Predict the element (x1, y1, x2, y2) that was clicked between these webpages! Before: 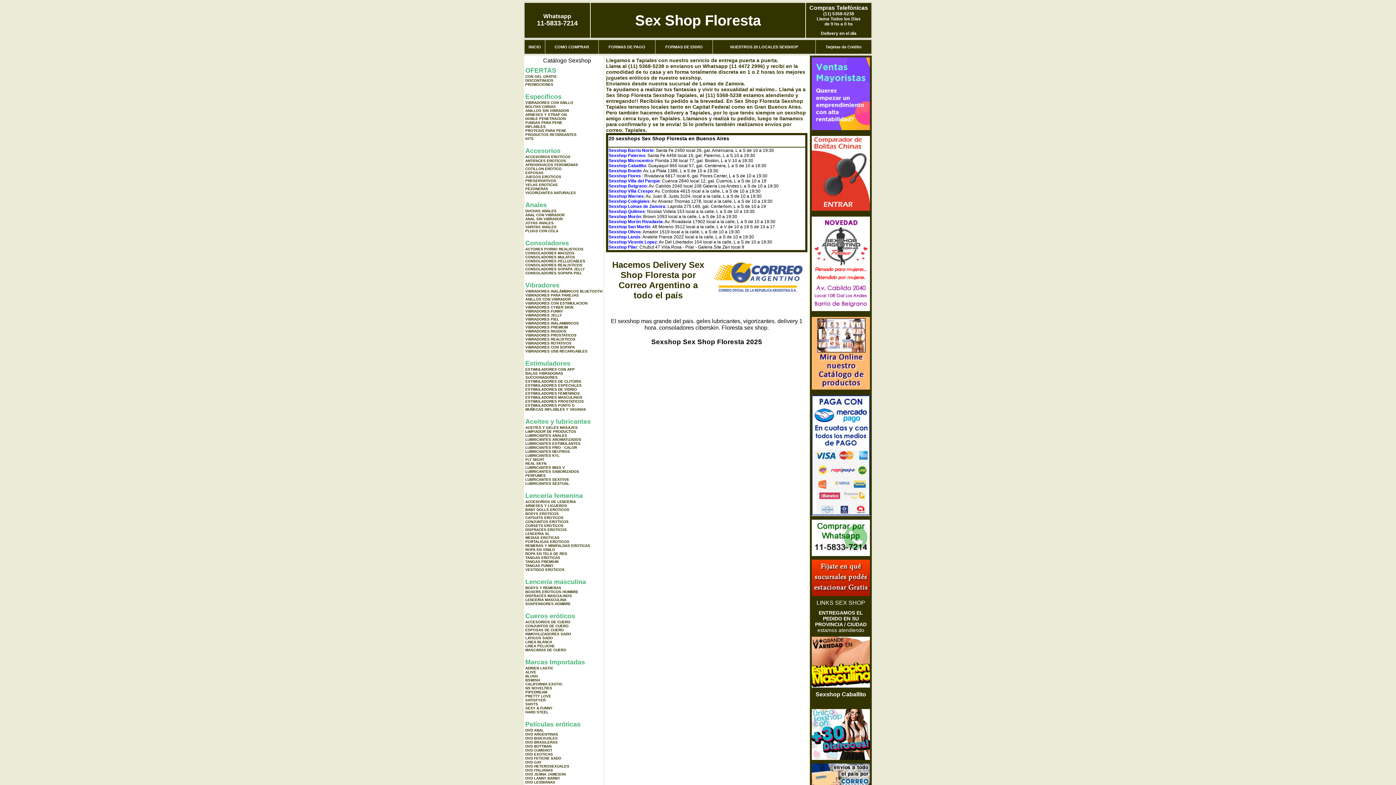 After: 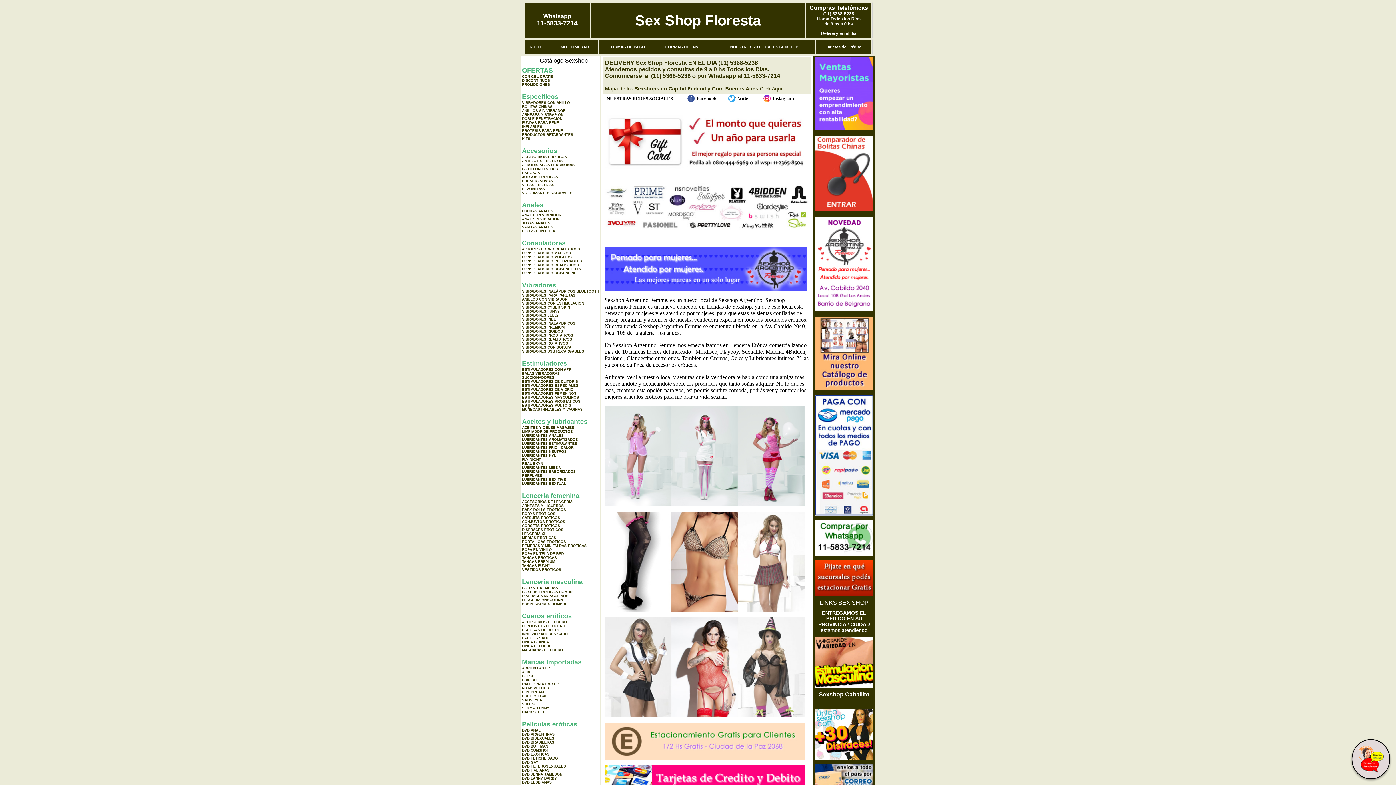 Action: bbox: (812, 306, 870, 312)